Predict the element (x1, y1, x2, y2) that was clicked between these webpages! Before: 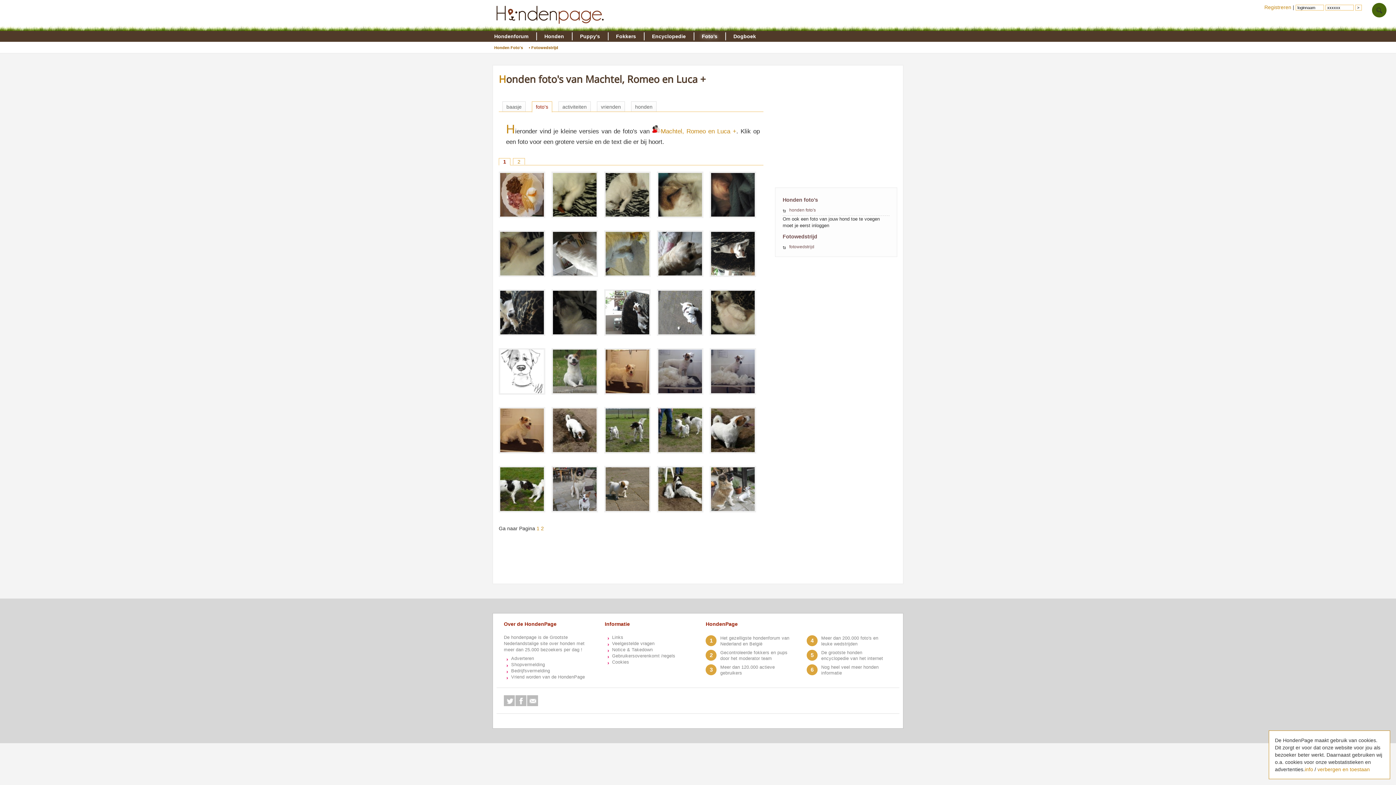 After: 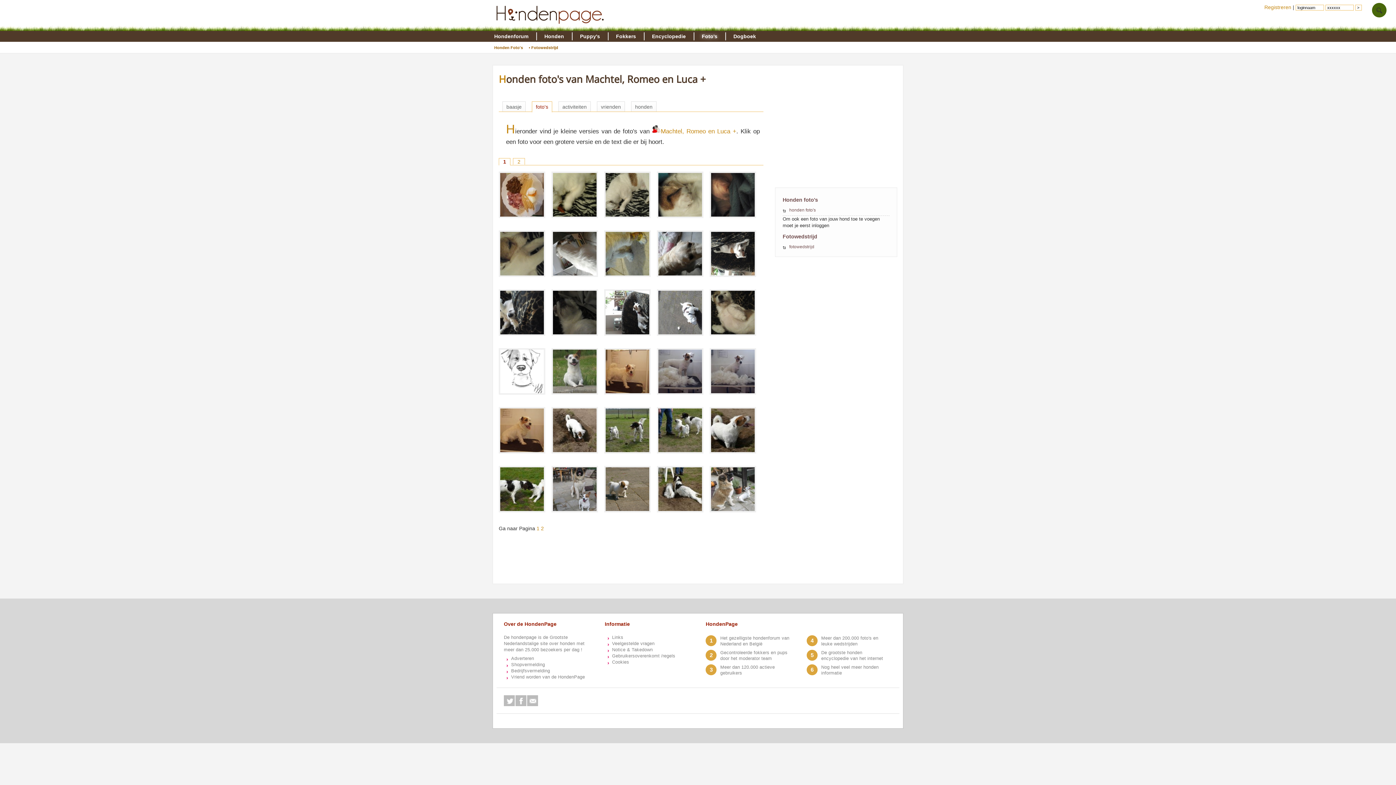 Action: bbox: (1317, 766, 1370, 772) label: verbergen en toestaan